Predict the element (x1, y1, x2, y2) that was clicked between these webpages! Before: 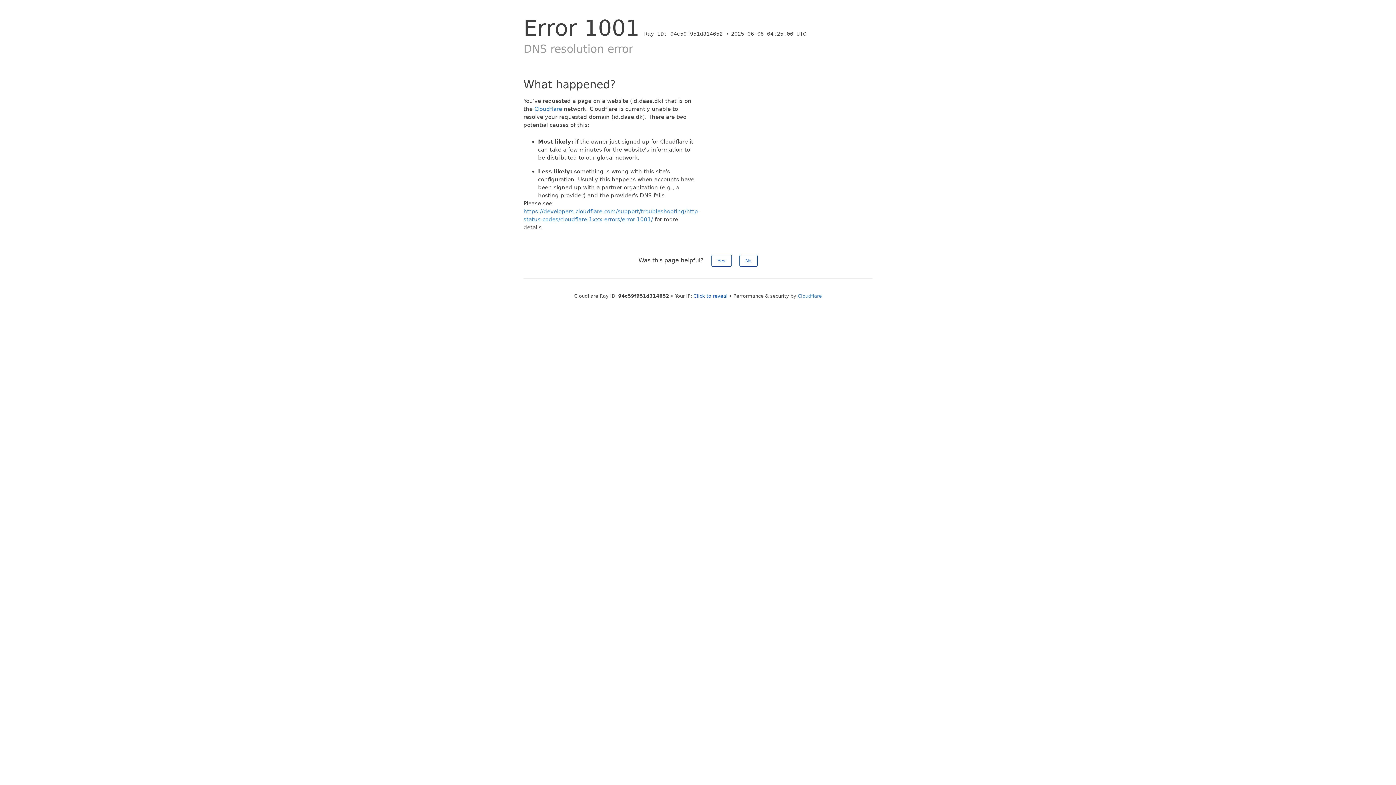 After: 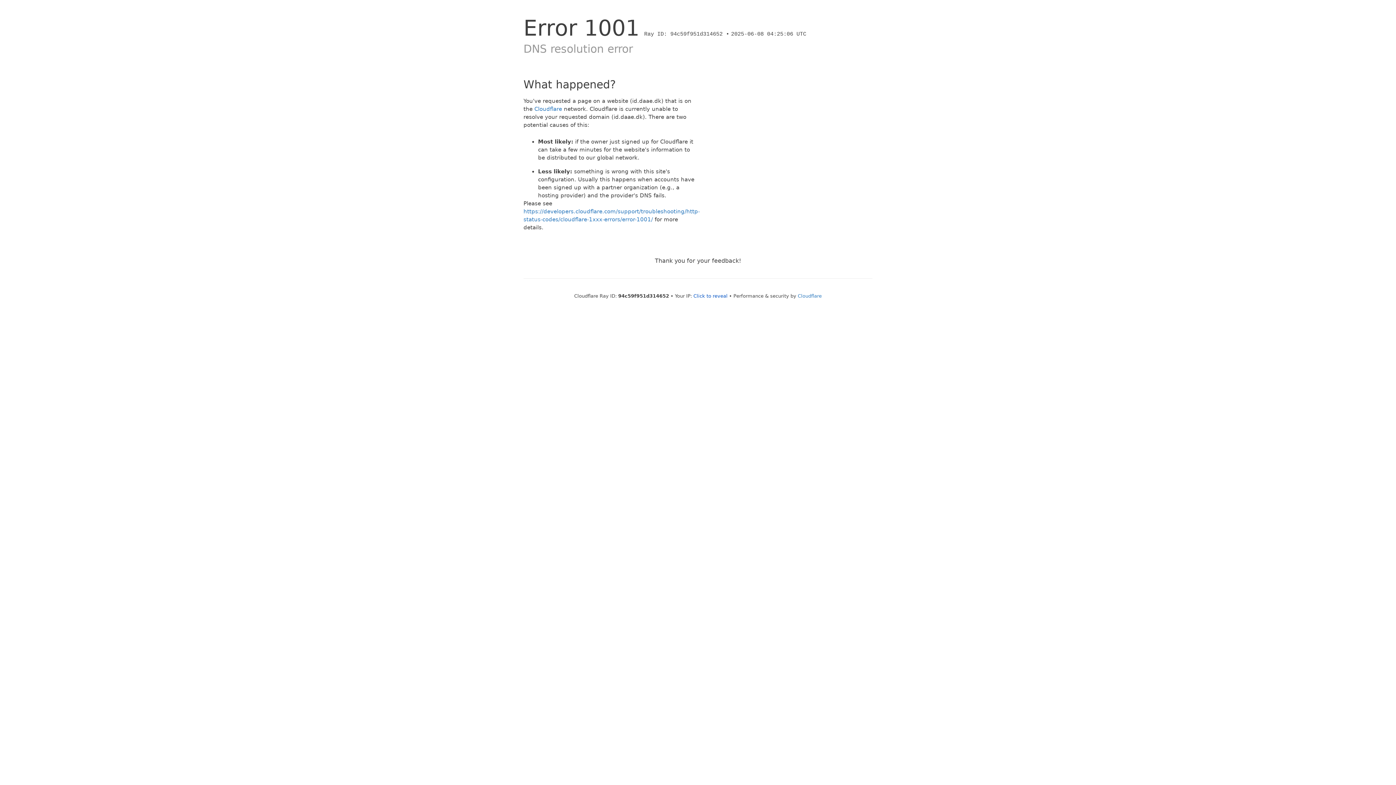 Action: label: Yes bbox: (711, 254, 731, 266)